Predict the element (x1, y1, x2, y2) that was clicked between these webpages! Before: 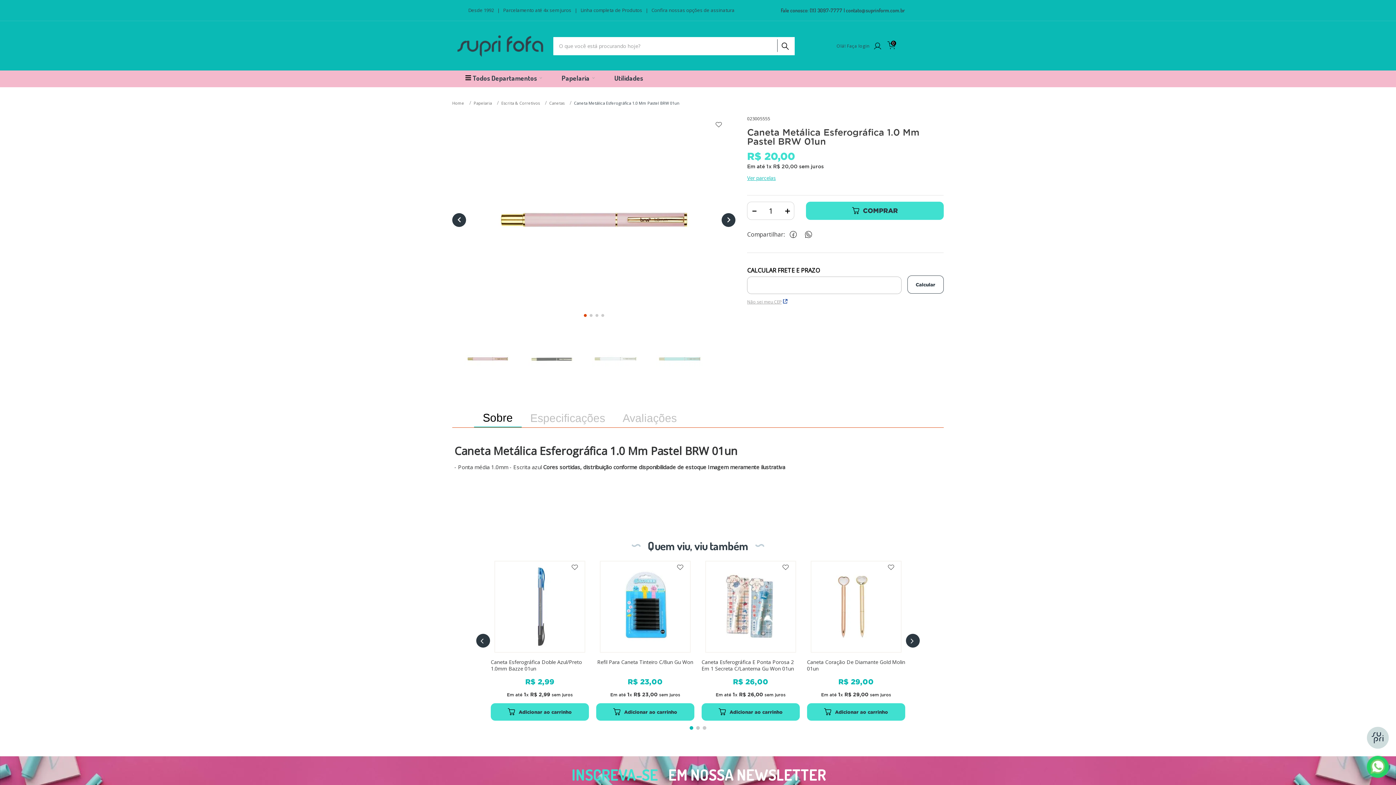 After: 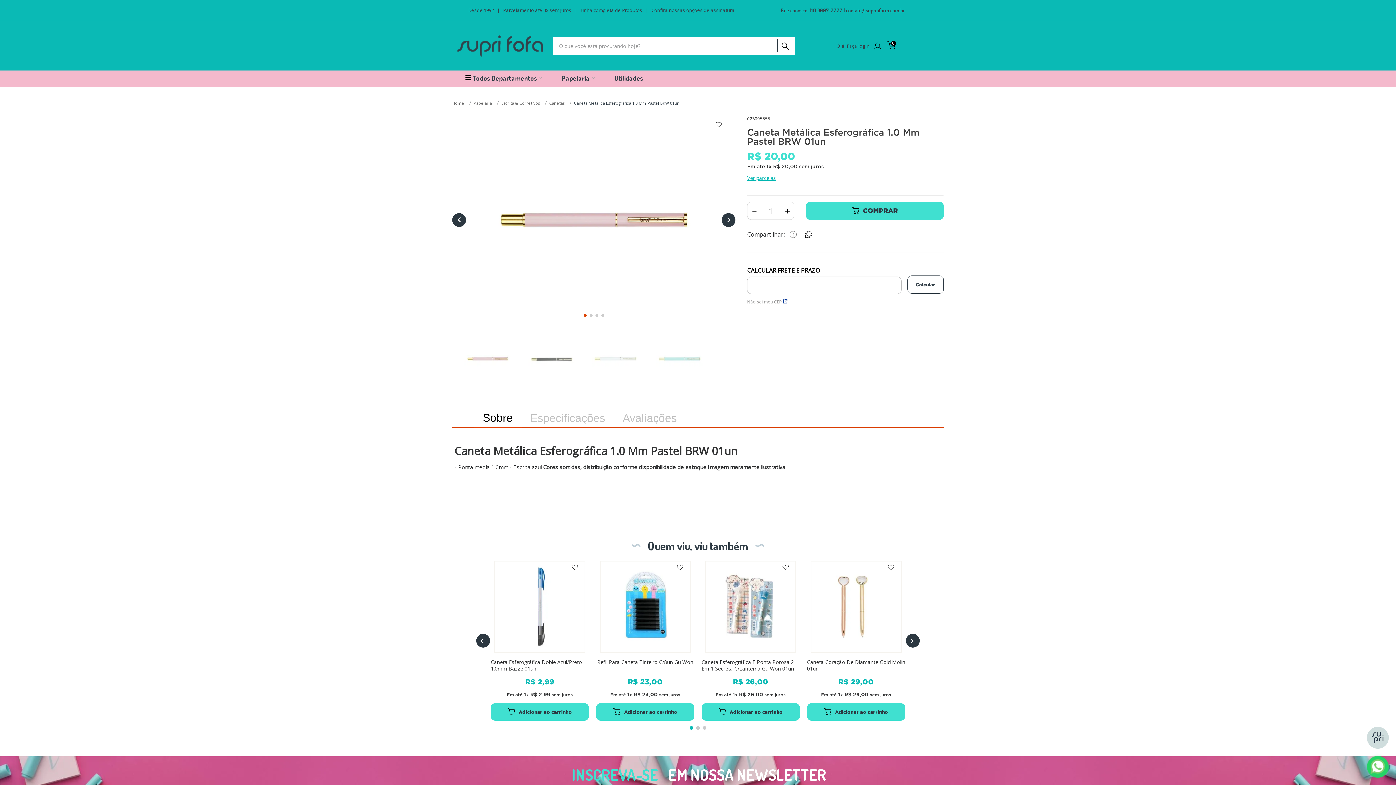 Action: label: facebook bbox: (789, 230, 801, 239)